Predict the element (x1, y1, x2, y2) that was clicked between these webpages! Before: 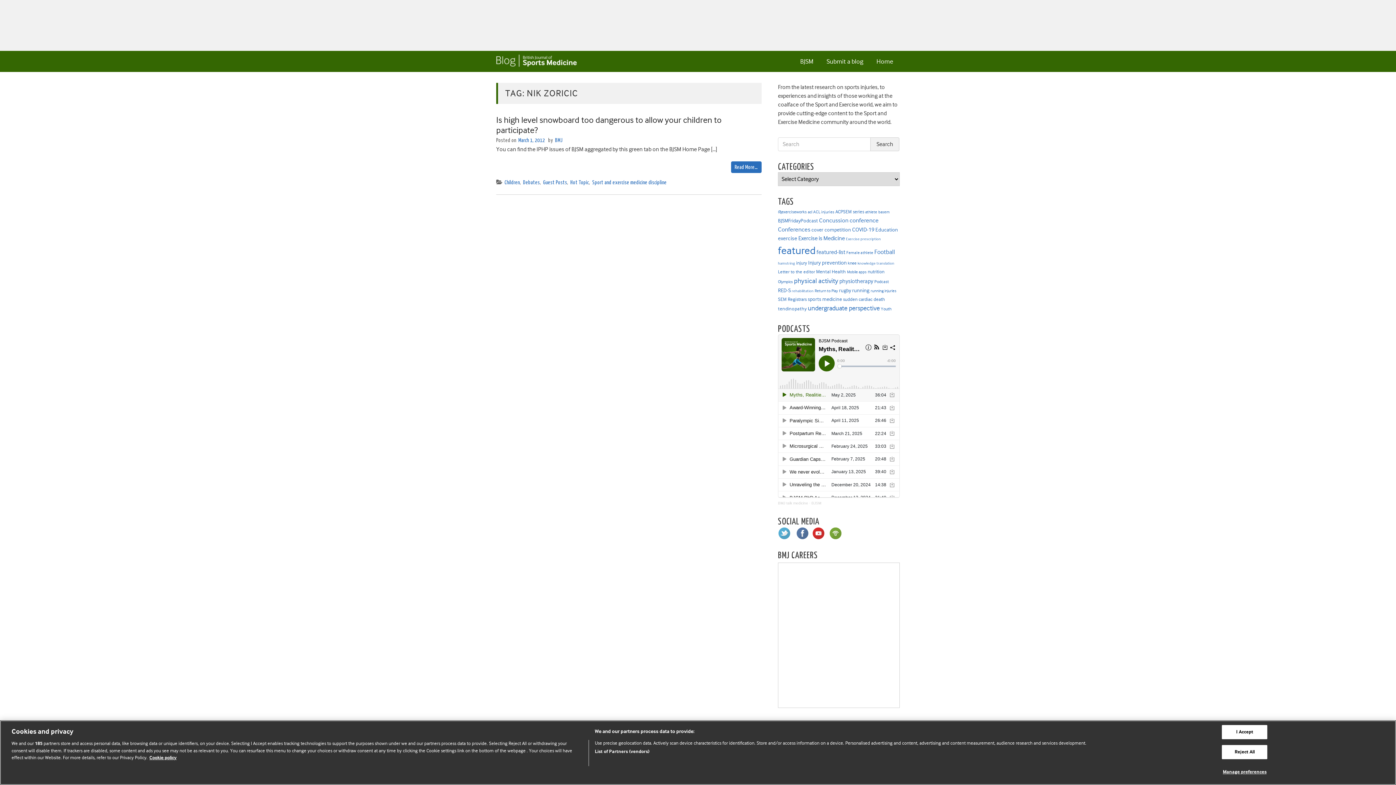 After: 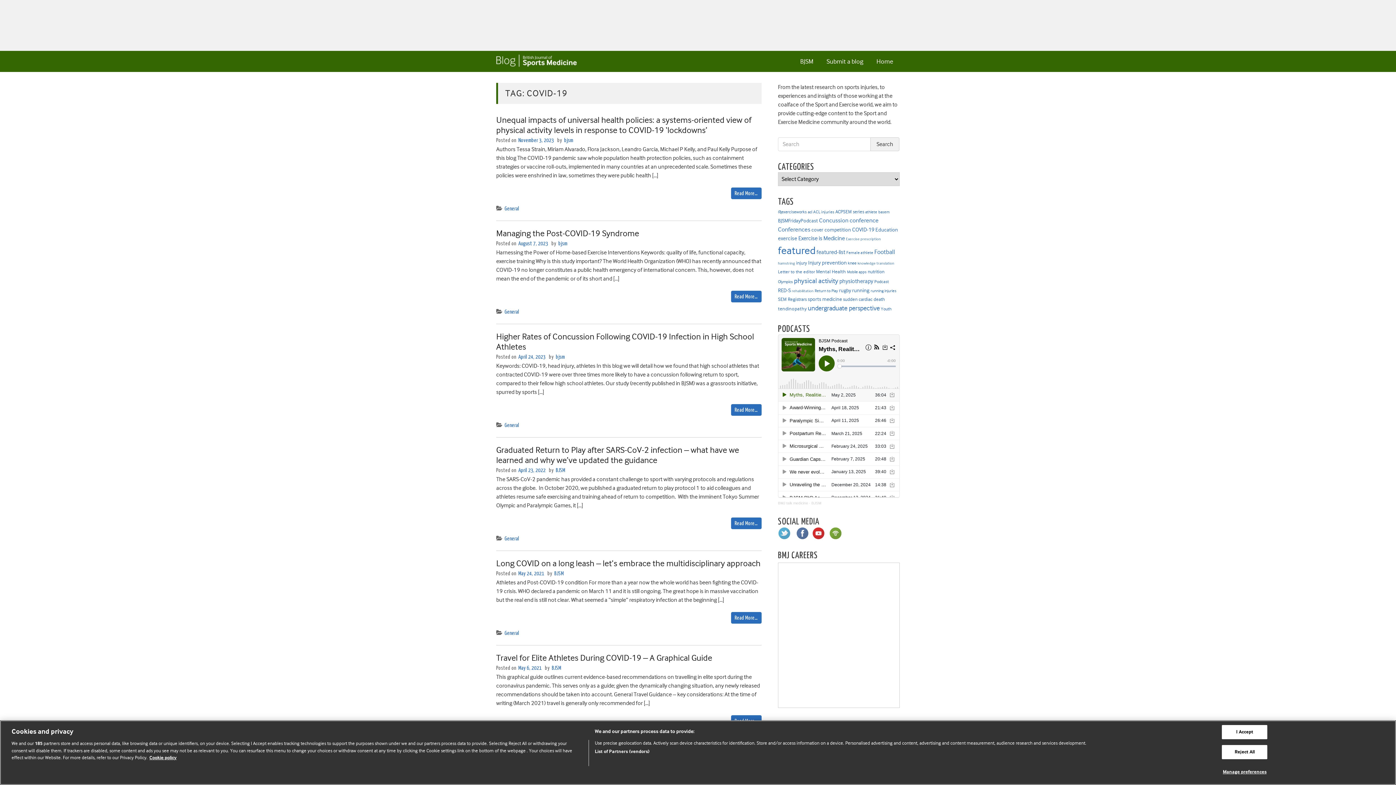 Action: label: COVID-19 (42 items) bbox: (852, 226, 874, 233)